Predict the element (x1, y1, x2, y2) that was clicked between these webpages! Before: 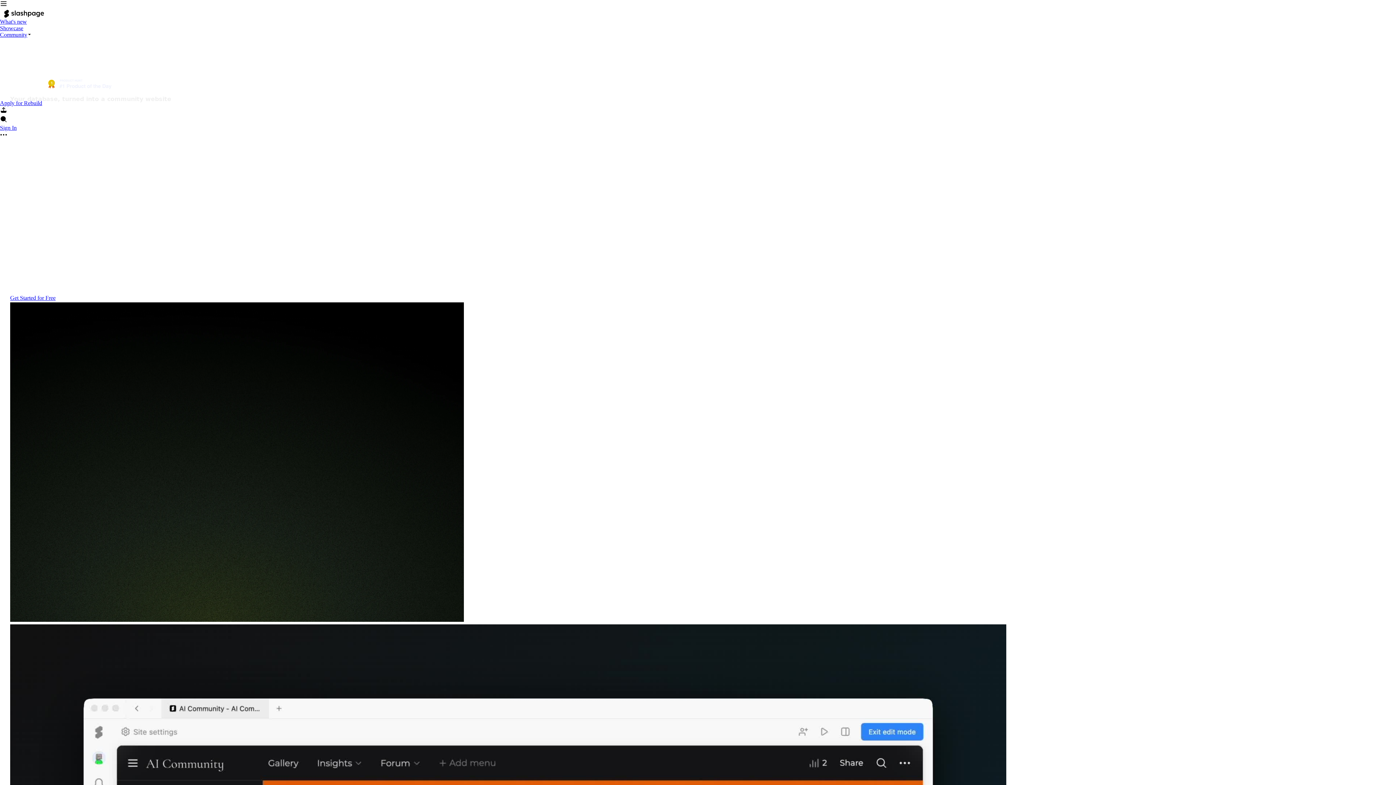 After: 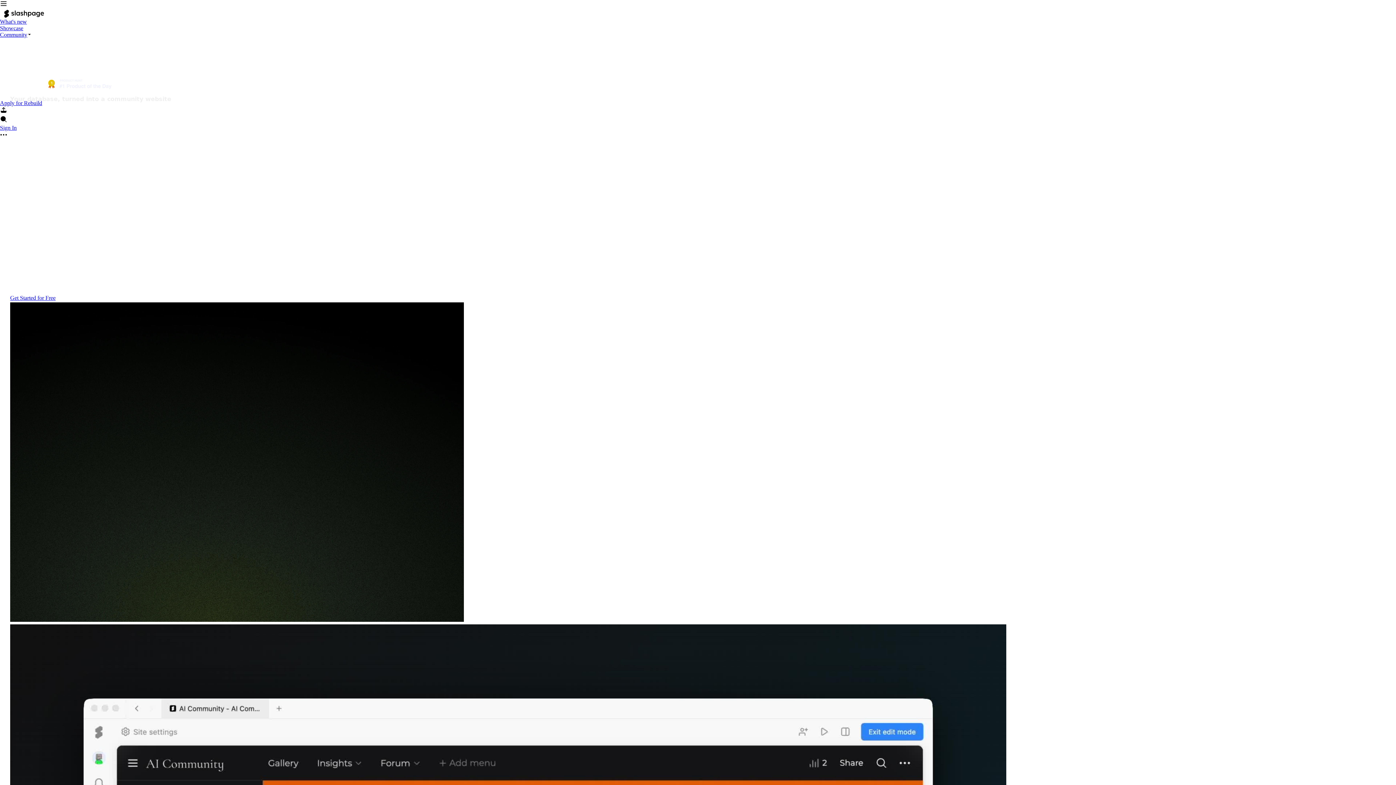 Action: bbox: (0, 0, 1396, 9)